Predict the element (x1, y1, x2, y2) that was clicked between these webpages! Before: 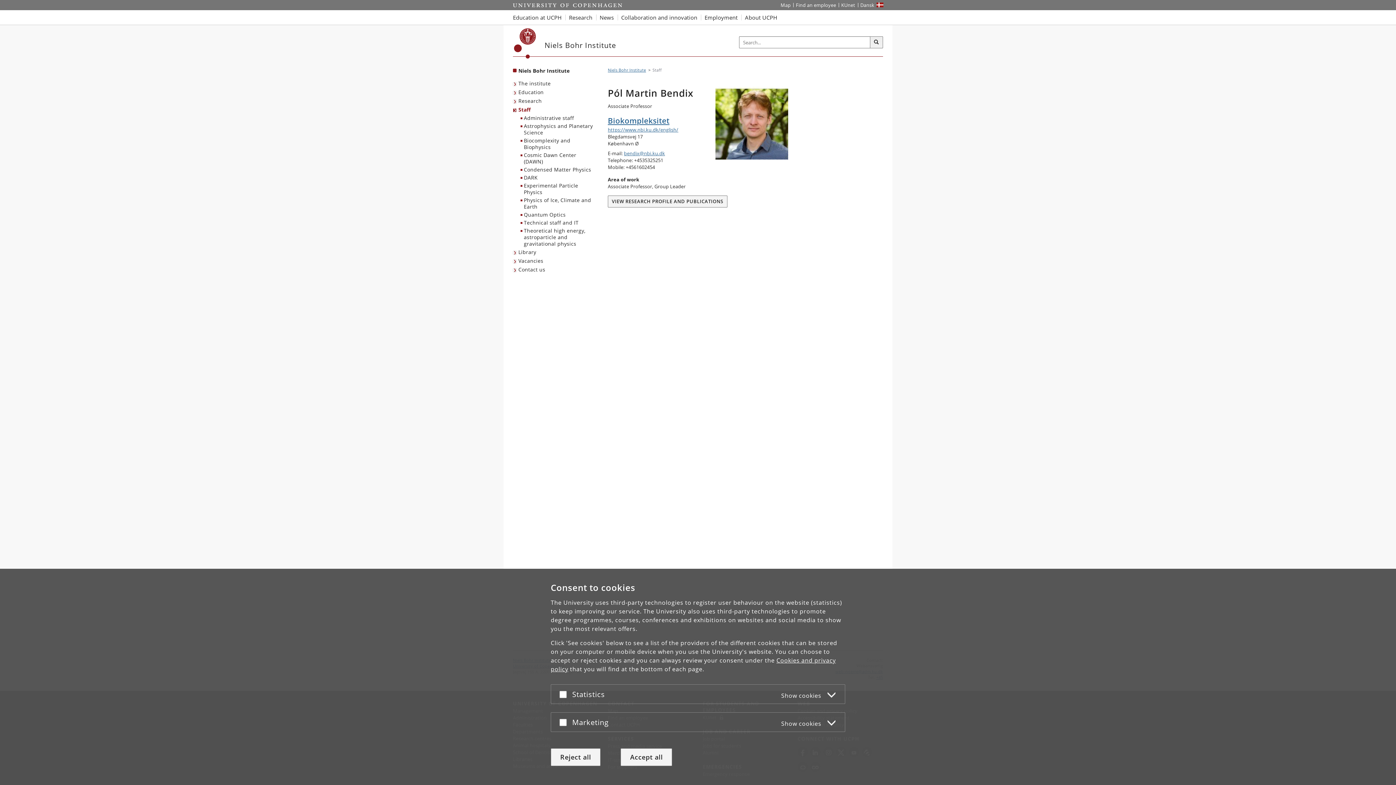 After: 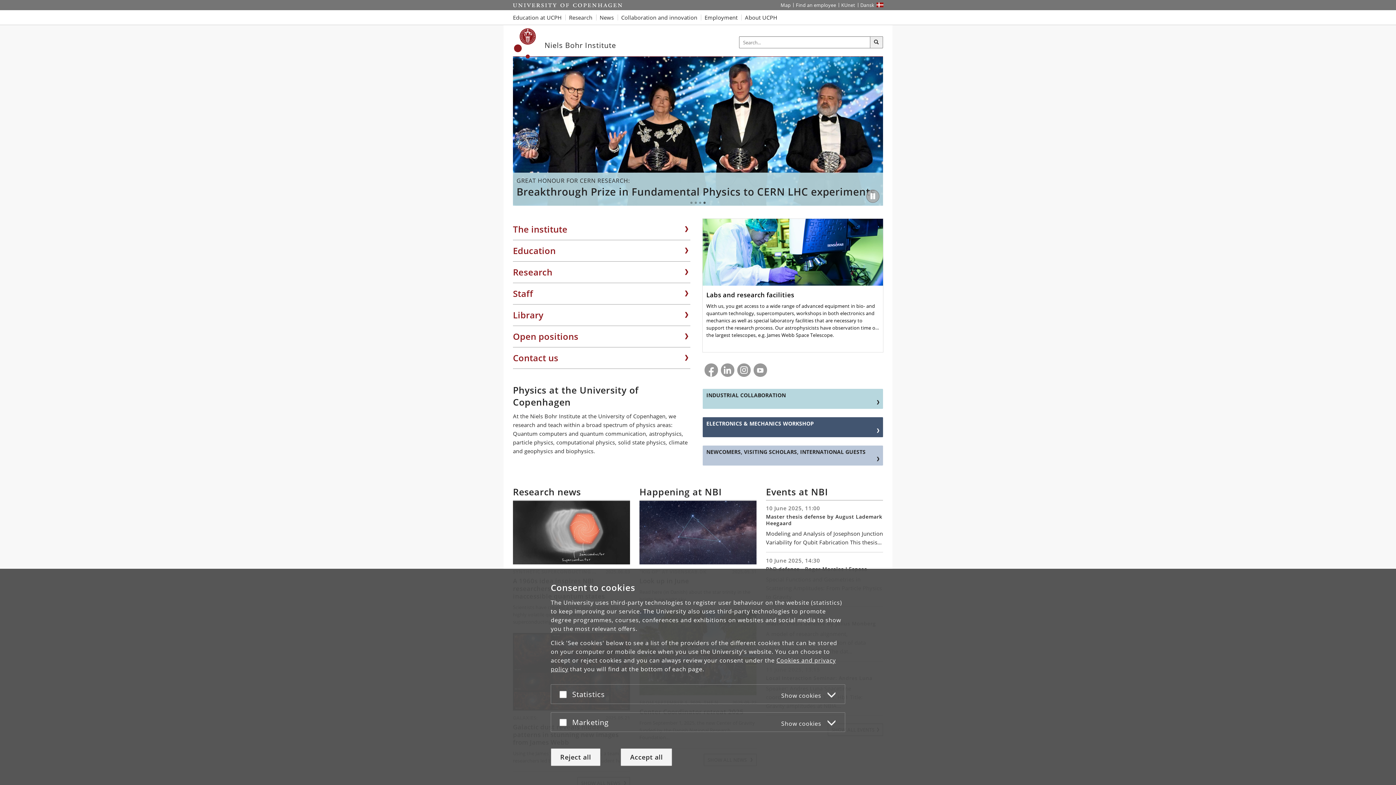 Action: bbox: (608, 67, 646, 72) label: Breadcrumb: Niels Bohr Institute